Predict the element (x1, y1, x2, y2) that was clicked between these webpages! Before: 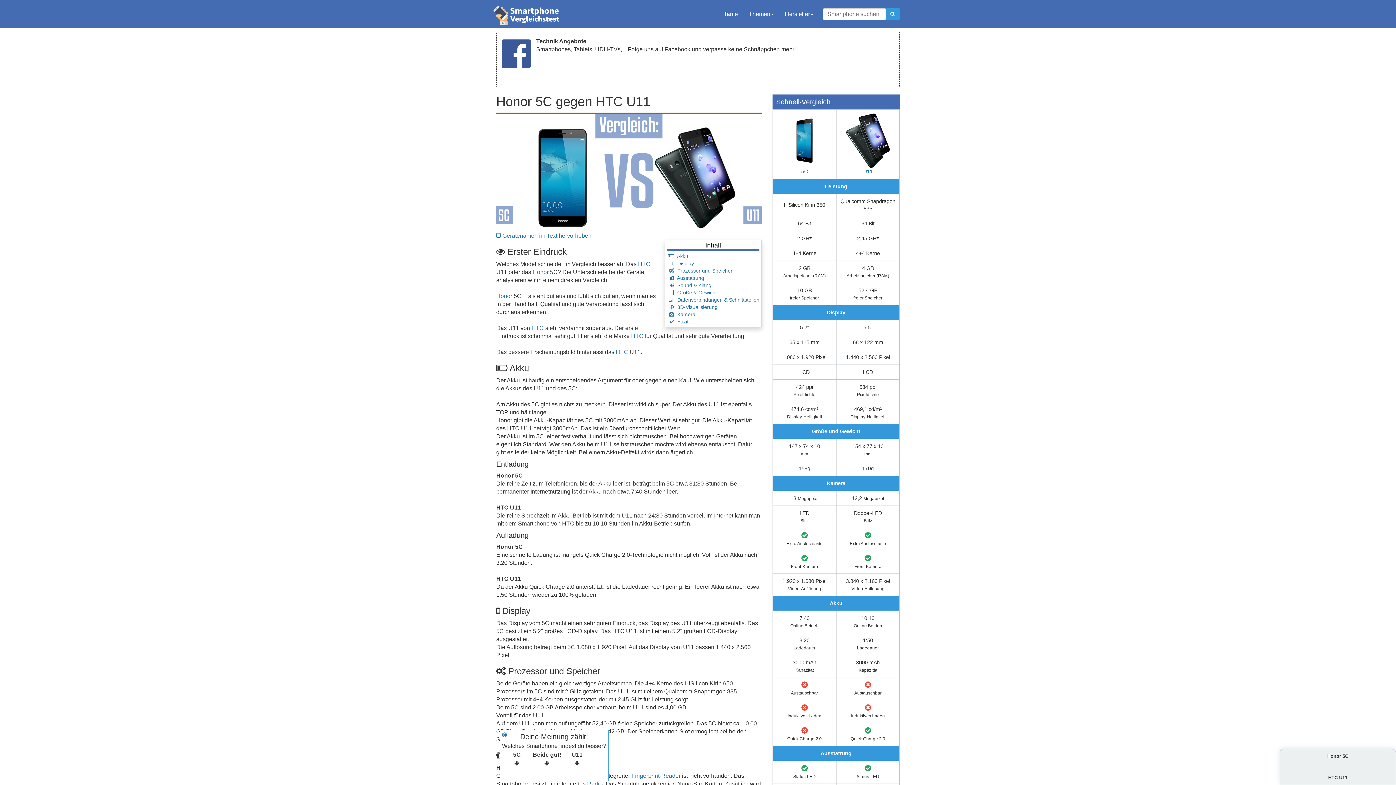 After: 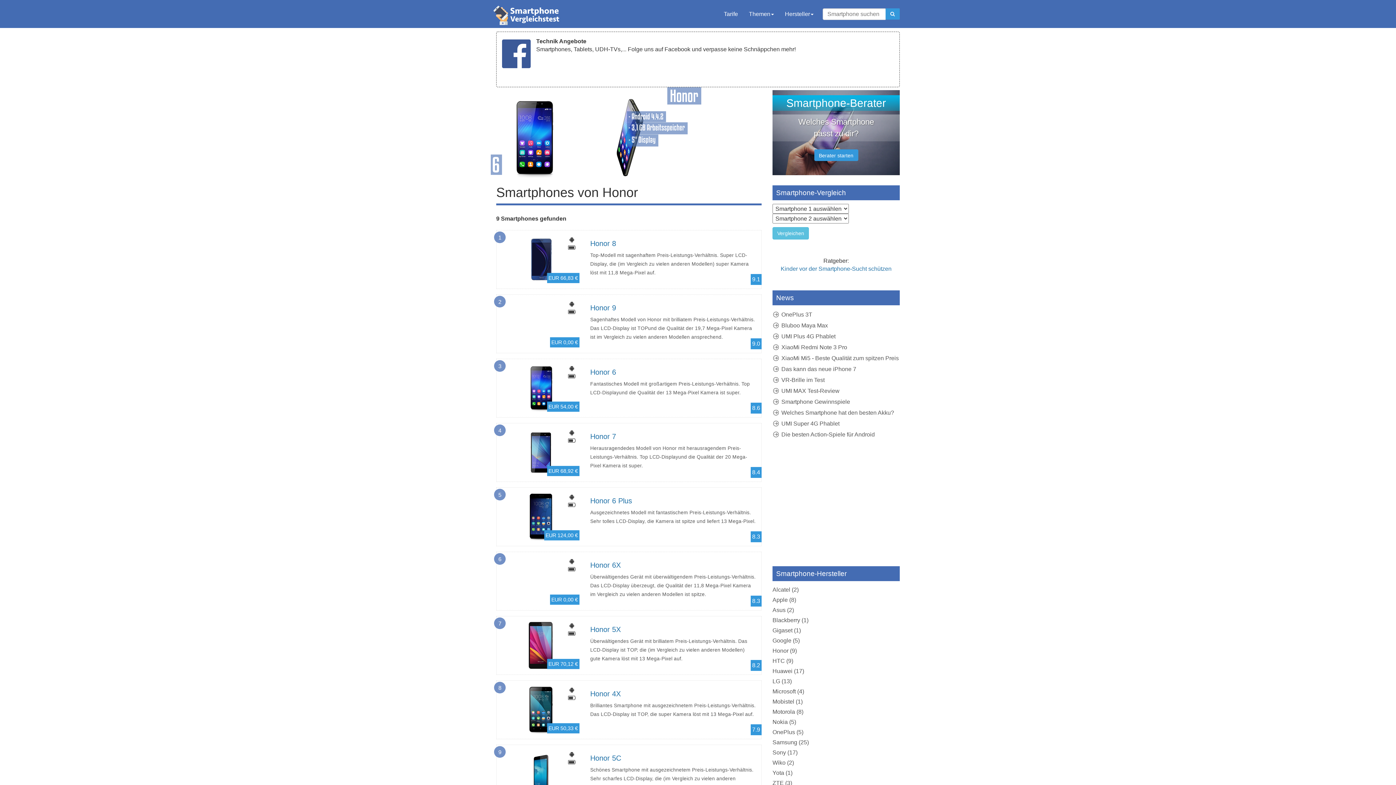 Action: bbox: (496, 293, 512, 299) label: Honor